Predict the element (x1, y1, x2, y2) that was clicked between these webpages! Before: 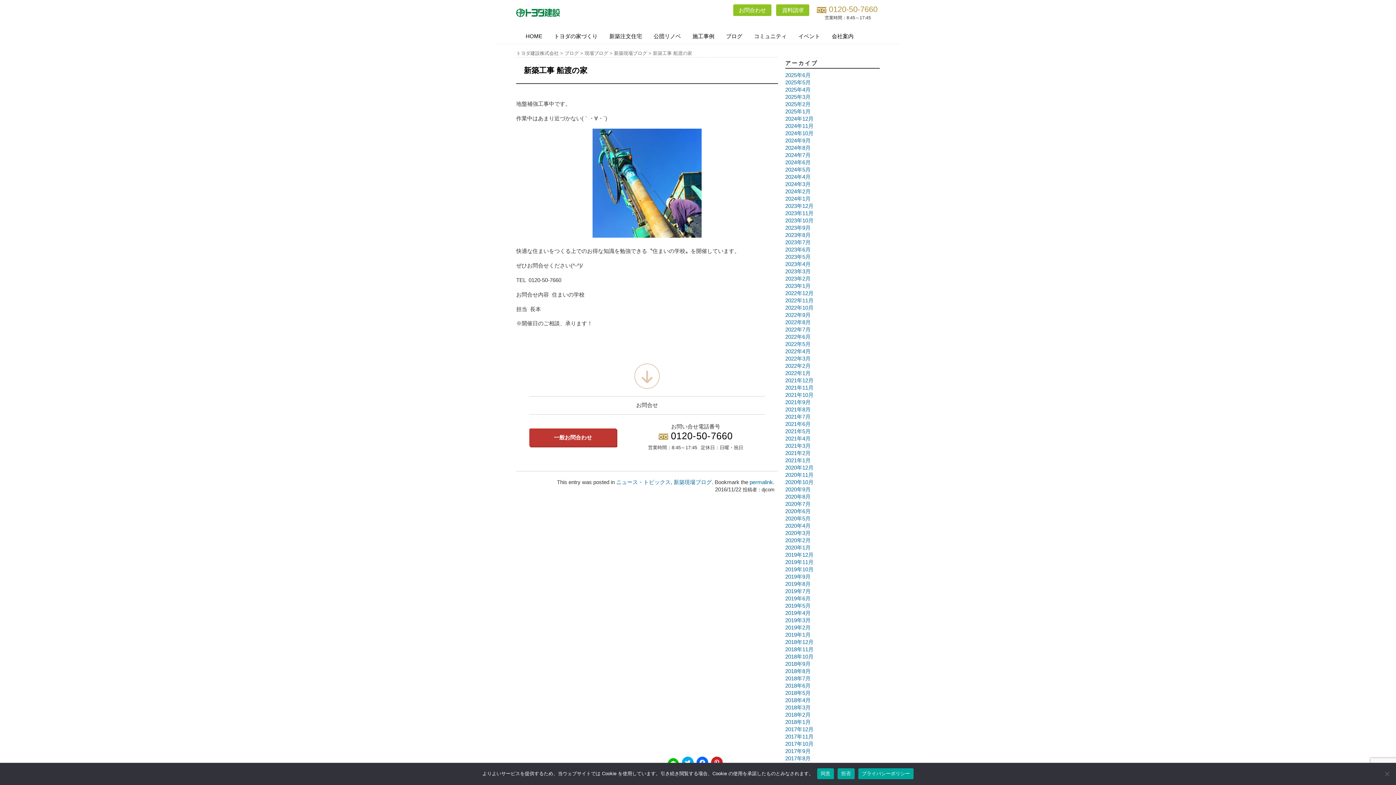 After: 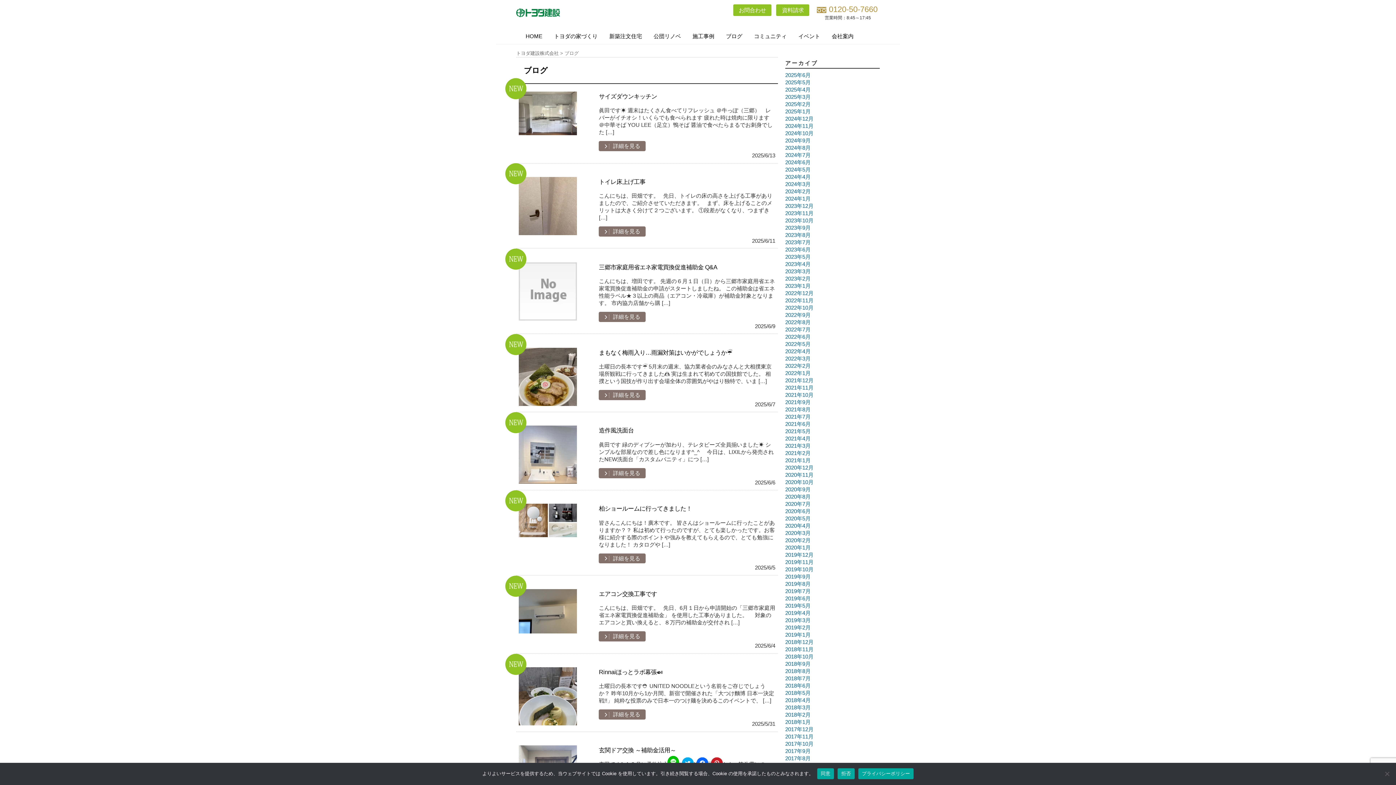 Action: label: ブログ bbox: (564, 50, 578, 55)